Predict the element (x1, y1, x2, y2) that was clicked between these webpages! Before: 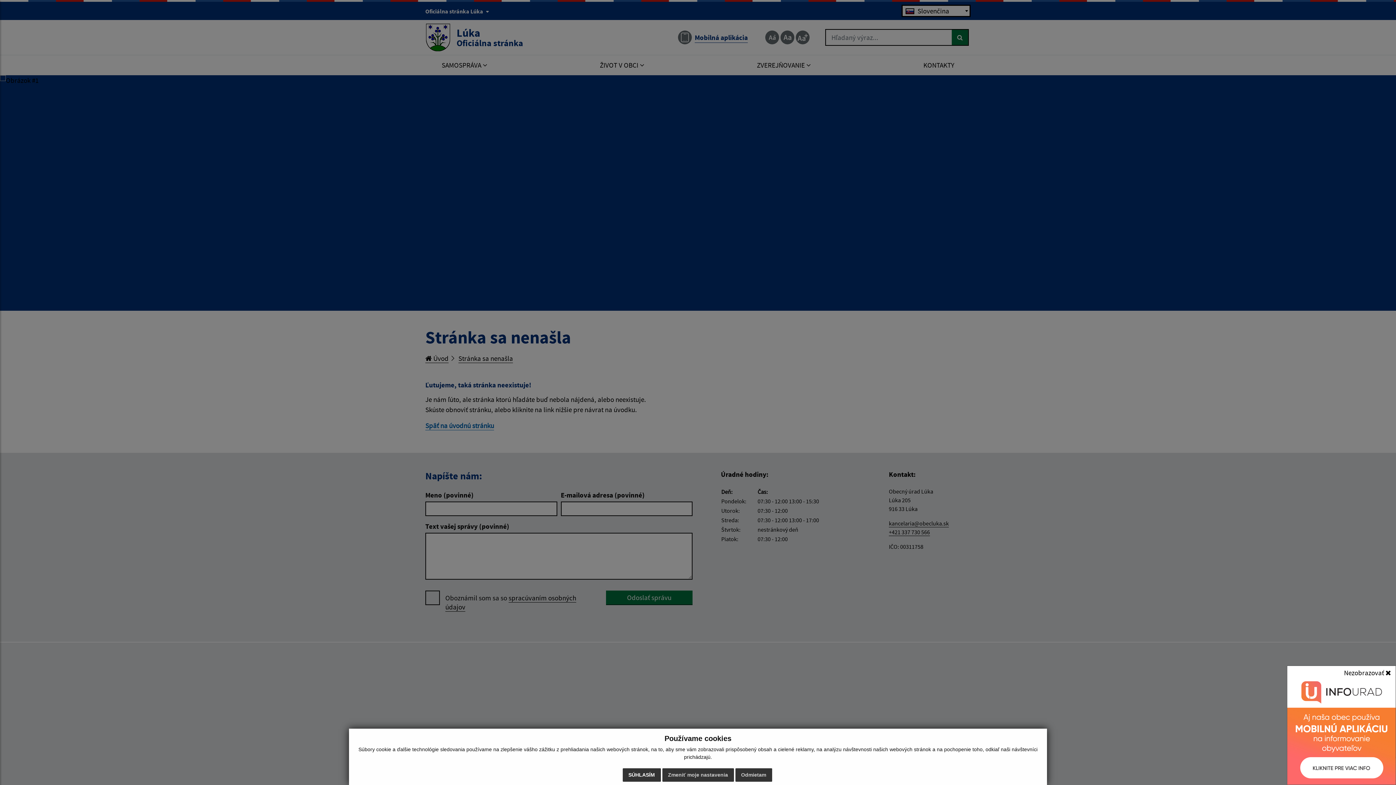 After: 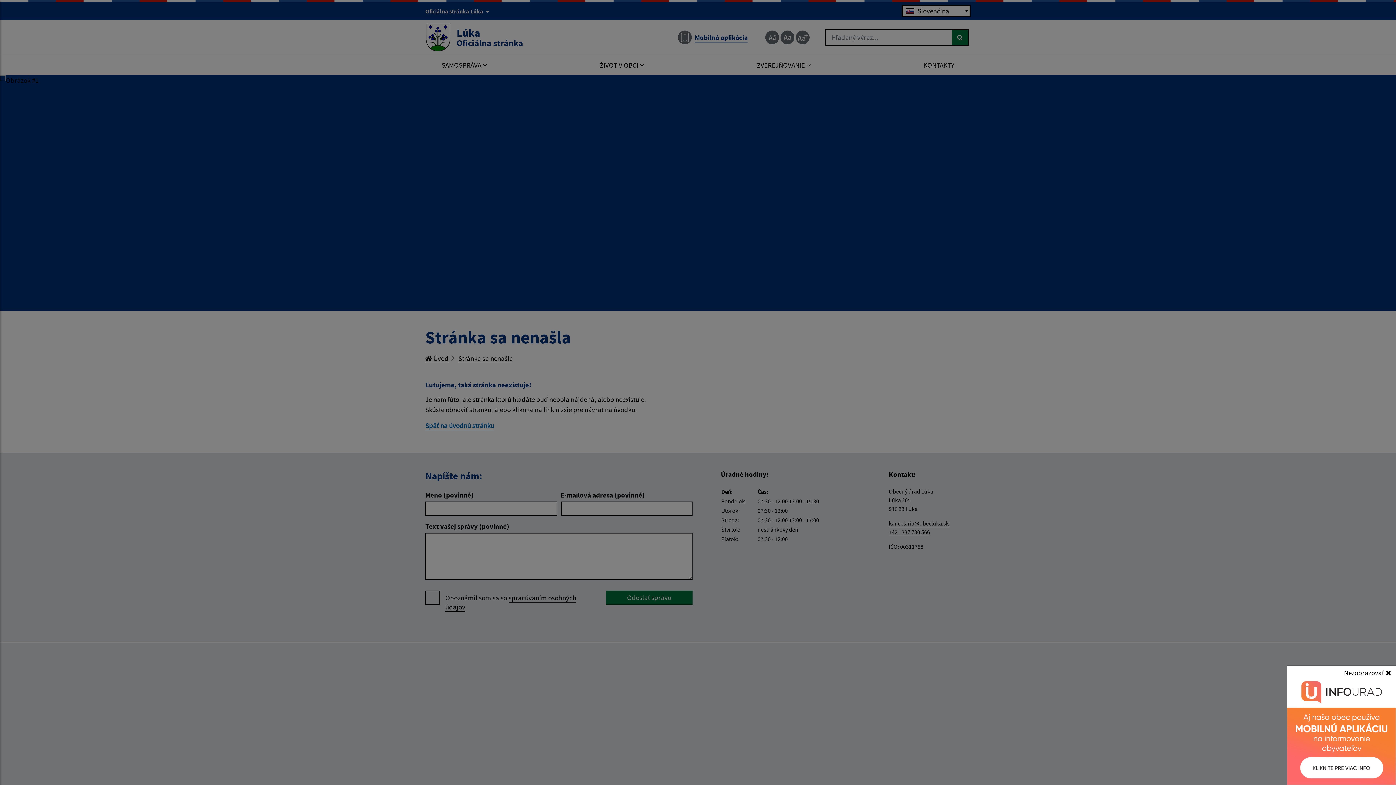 Action: bbox: (622, 768, 660, 782) label: SÚHLASÍM